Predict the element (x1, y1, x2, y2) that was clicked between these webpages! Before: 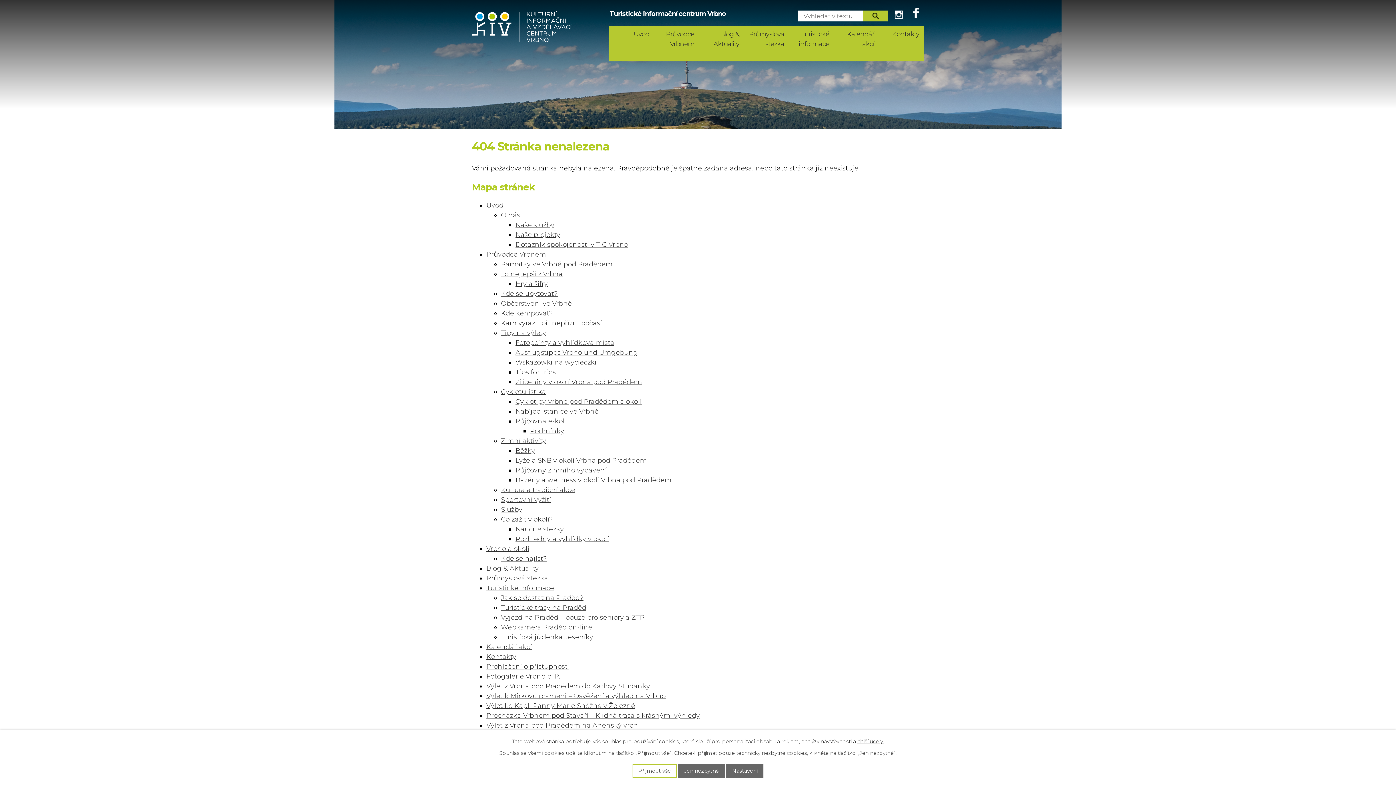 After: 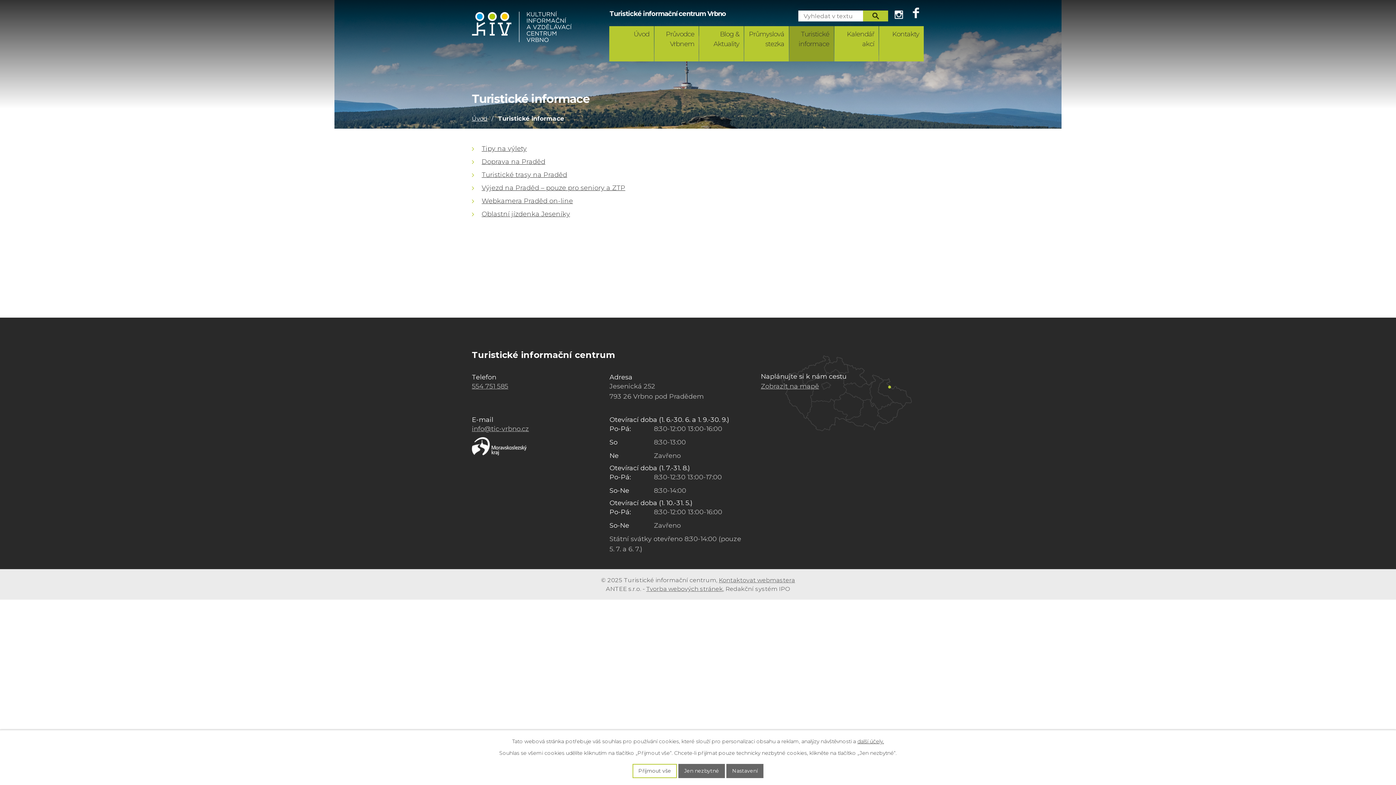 Action: label: Turistické informace bbox: (789, 26, 834, 61)